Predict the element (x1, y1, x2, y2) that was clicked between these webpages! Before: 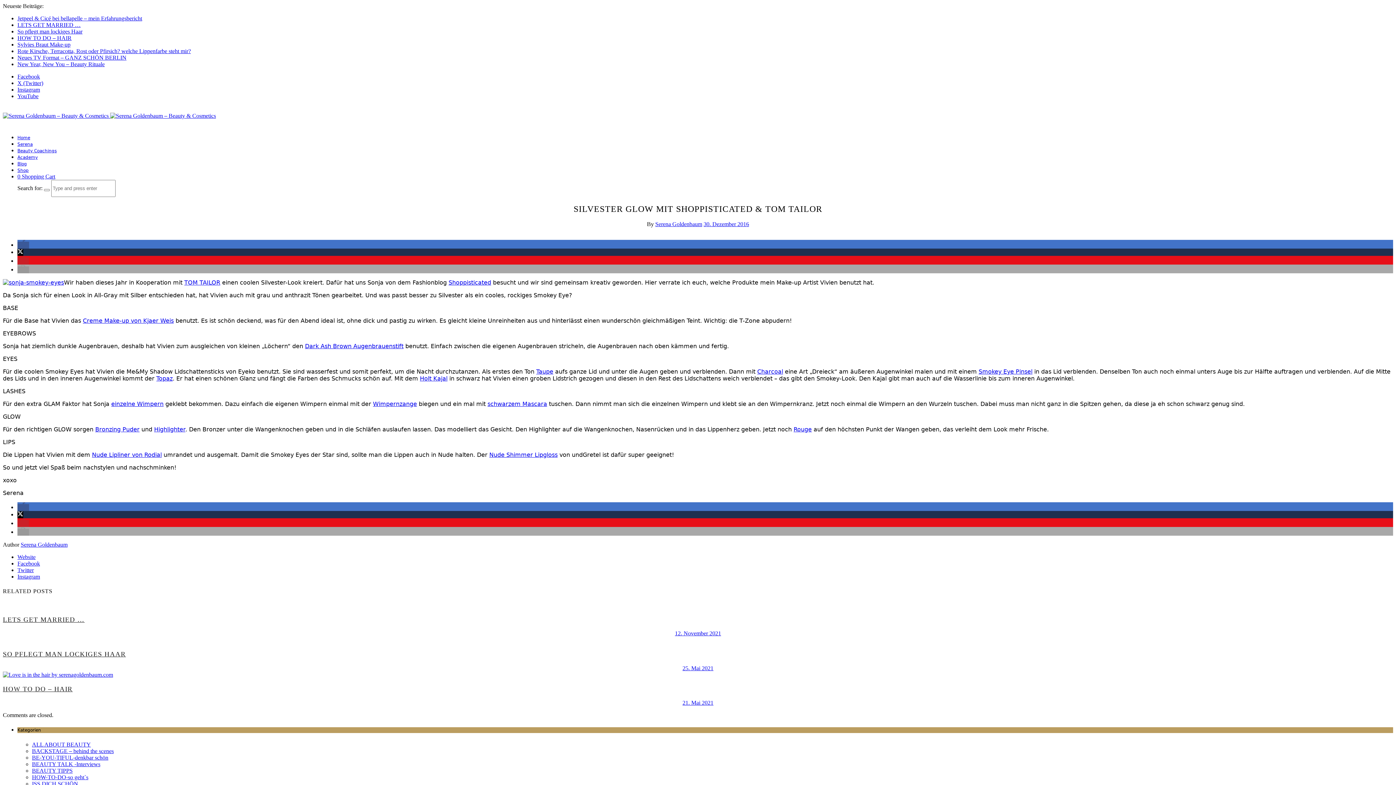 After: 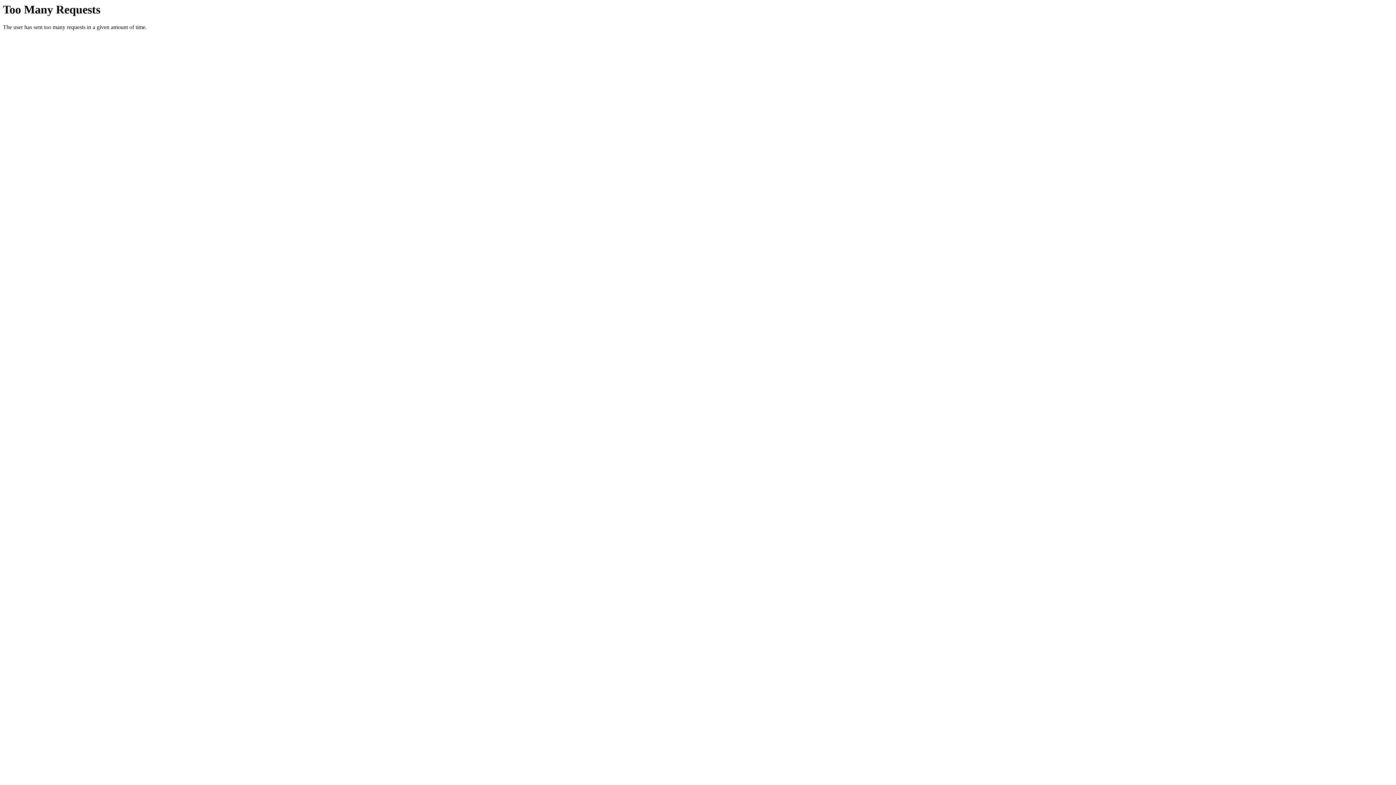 Action: bbox: (373, 400, 417, 407) label: Wimpernzange